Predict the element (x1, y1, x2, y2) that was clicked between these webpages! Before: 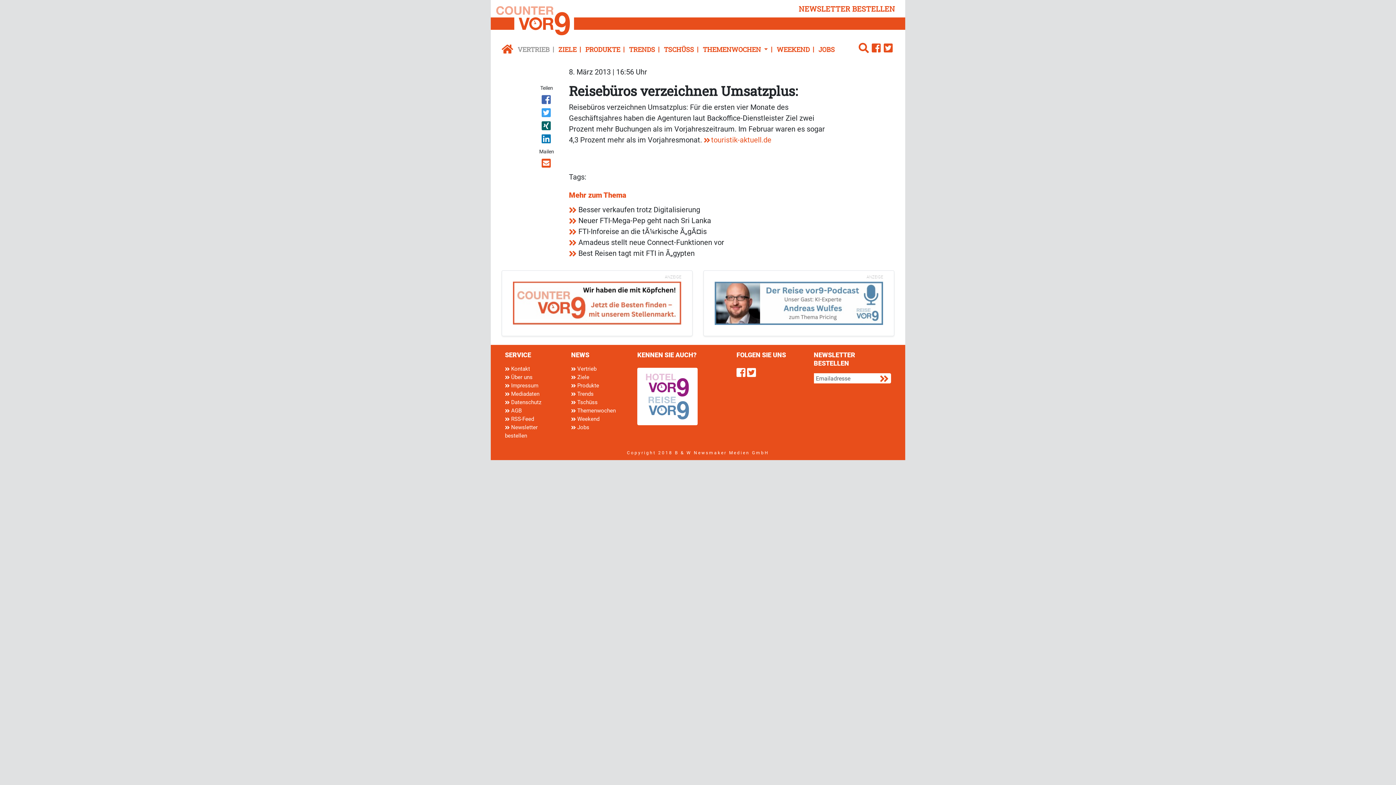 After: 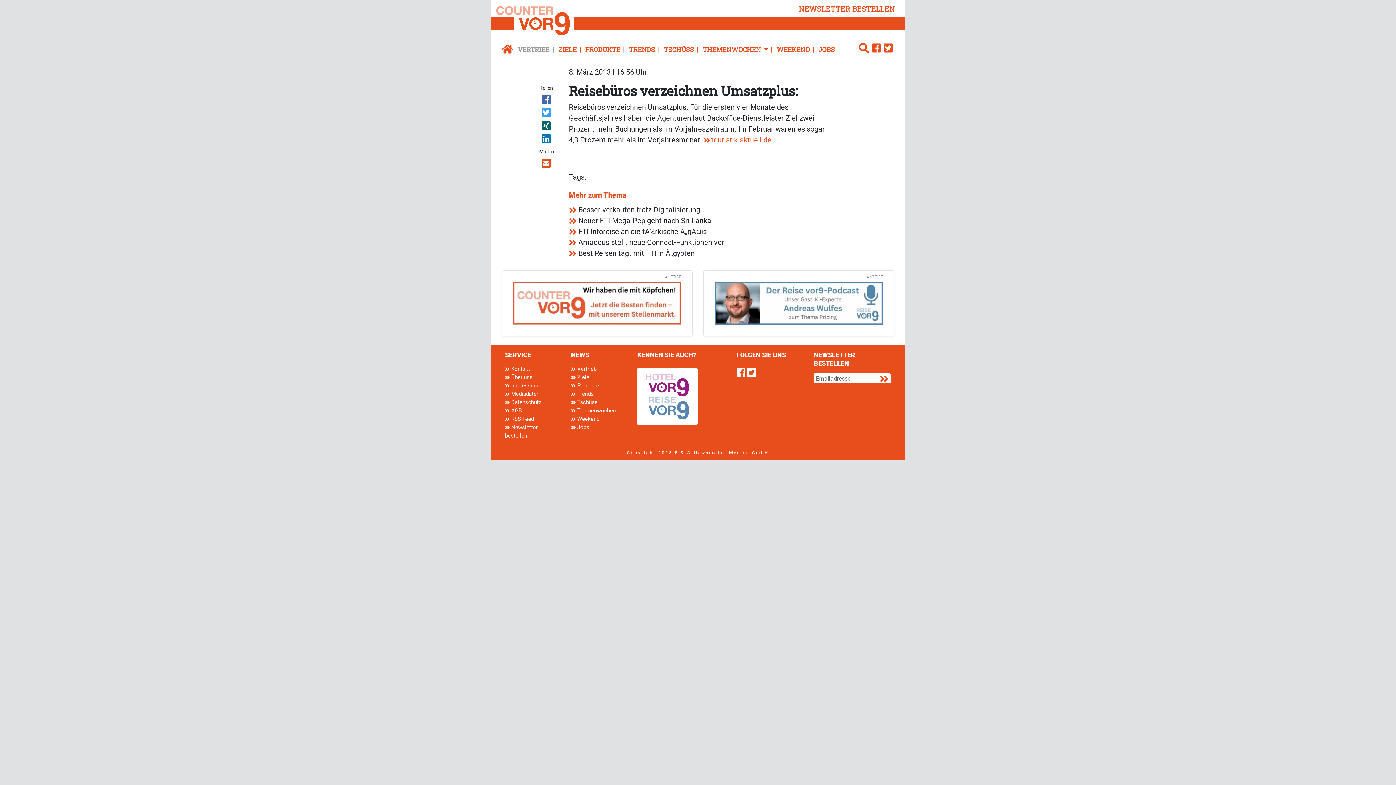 Action: bbox: (535, 120, 558, 133)